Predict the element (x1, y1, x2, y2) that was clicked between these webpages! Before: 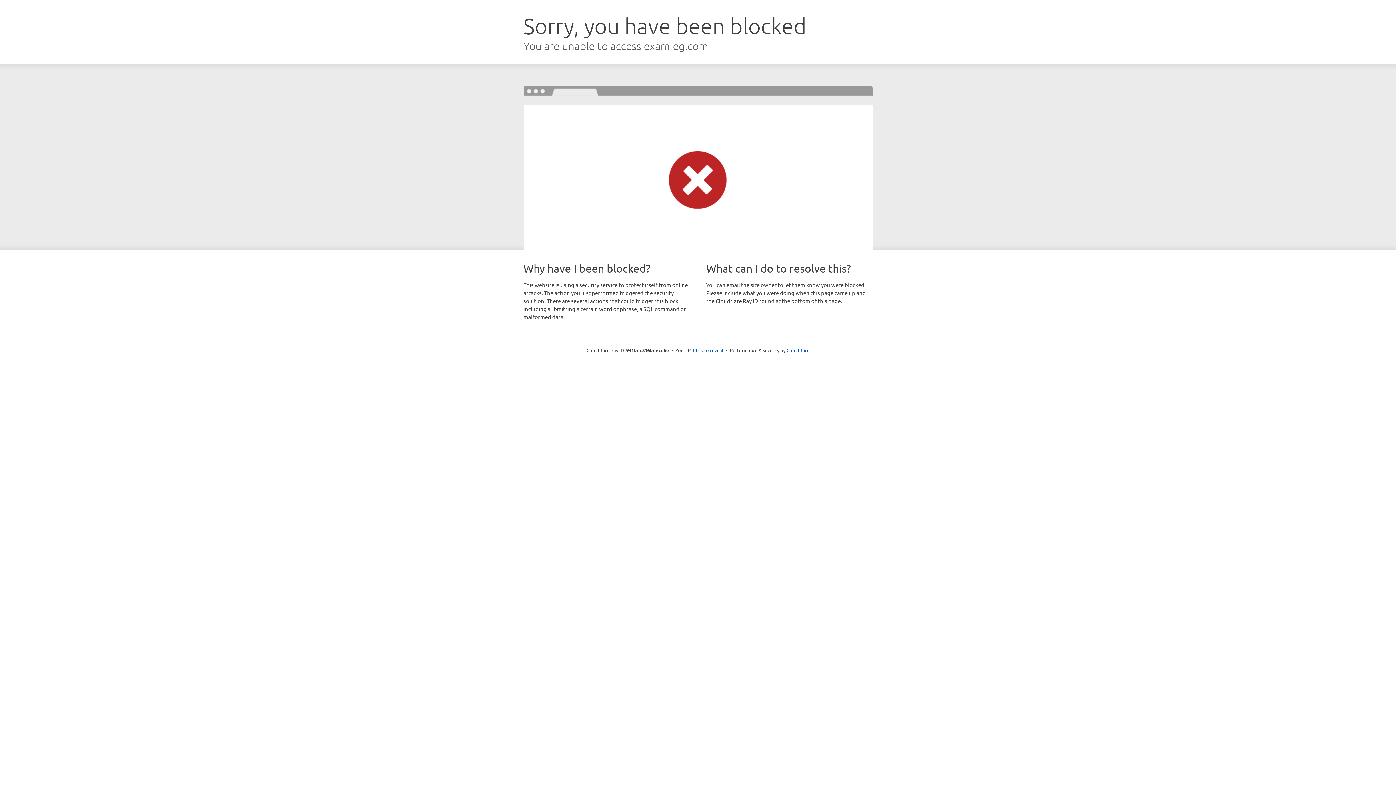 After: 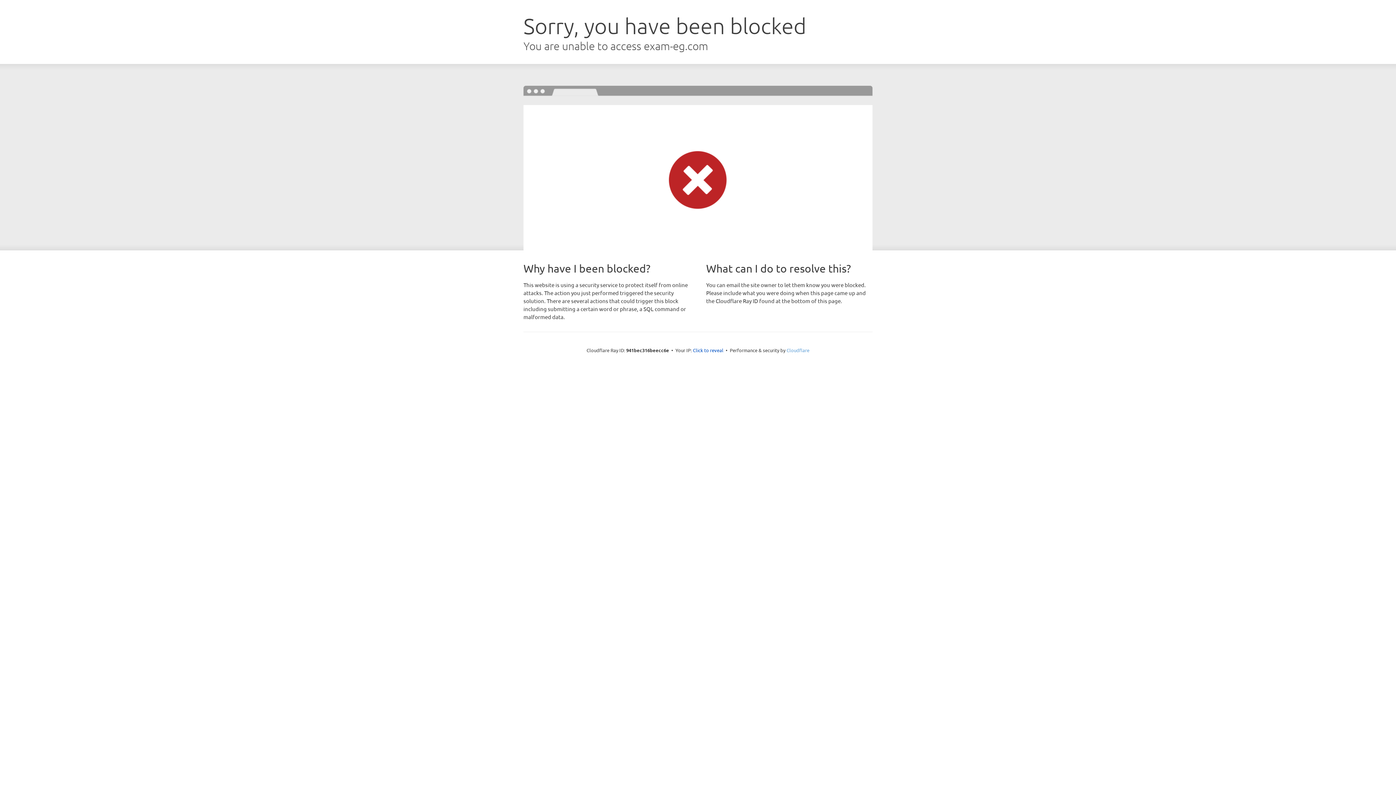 Action: bbox: (786, 347, 809, 353) label: Cloudflare